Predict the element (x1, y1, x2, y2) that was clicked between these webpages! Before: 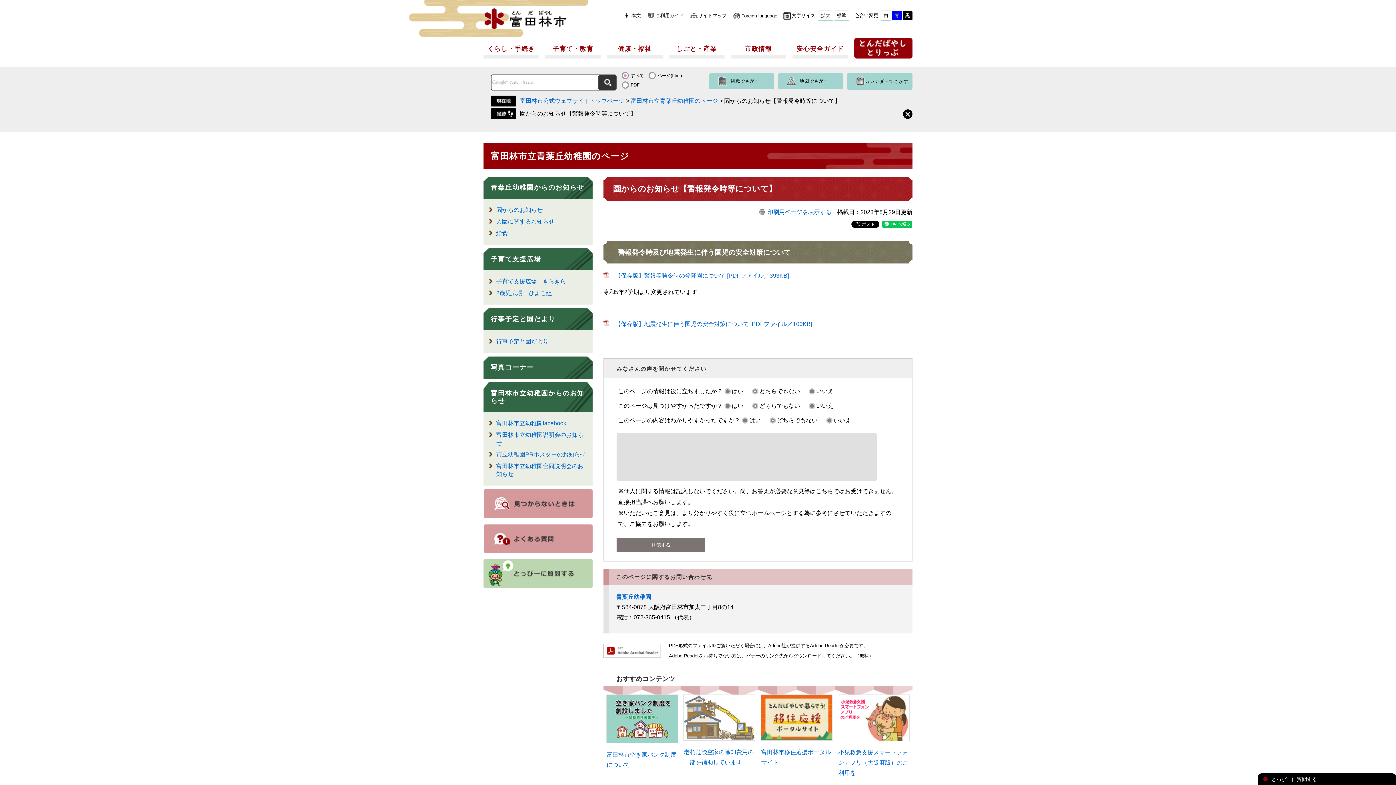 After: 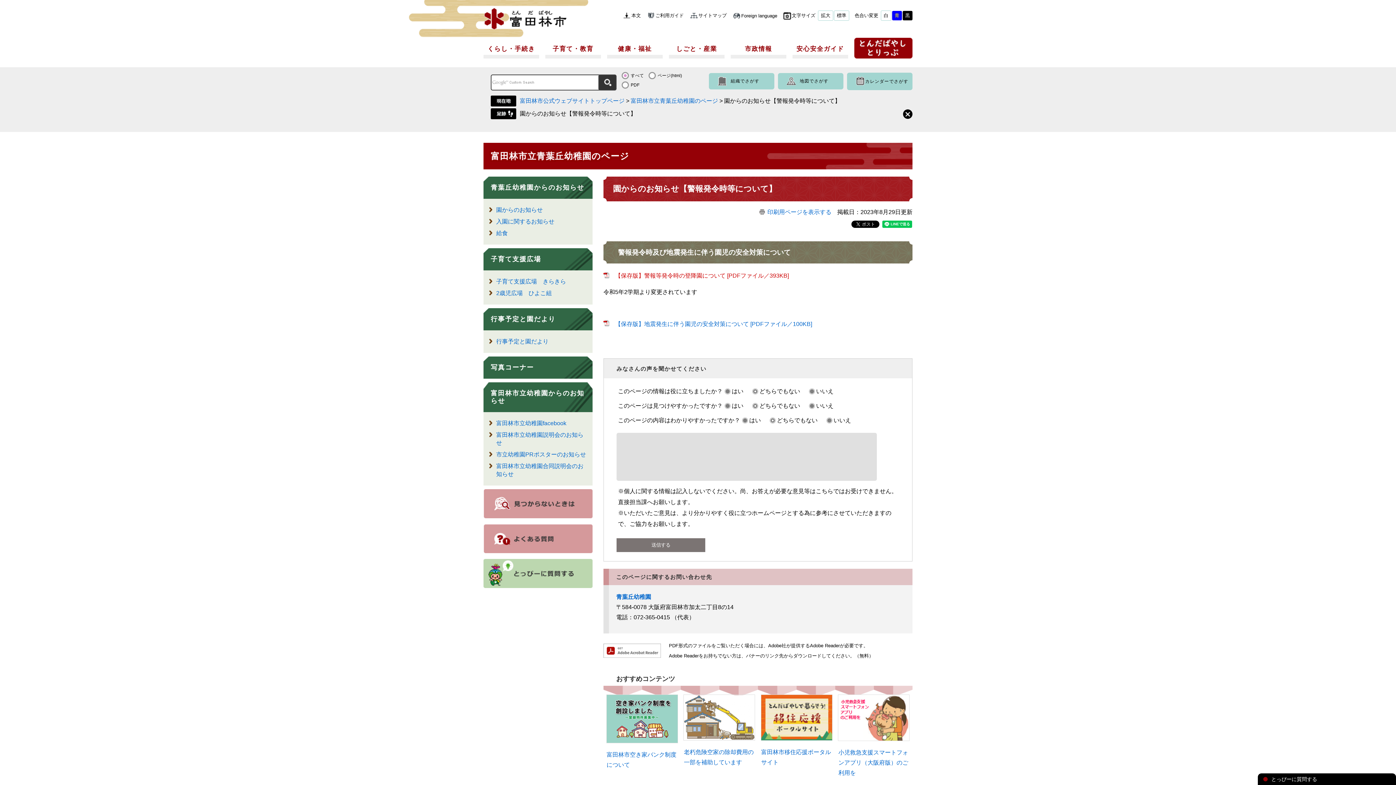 Action: bbox: (603, 272, 789, 278) label: 【保存版】警報等発令時の登降園について [PDFファイル／393KB]